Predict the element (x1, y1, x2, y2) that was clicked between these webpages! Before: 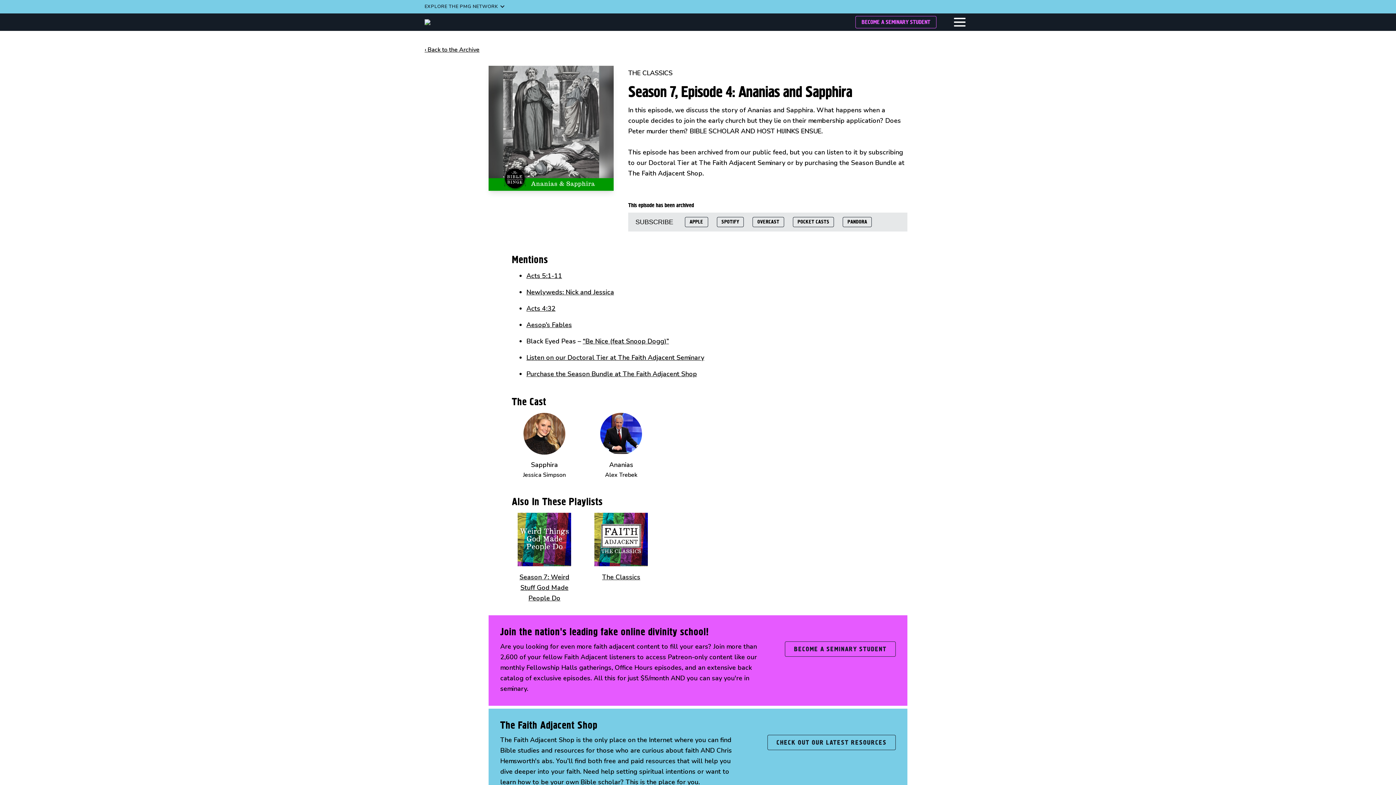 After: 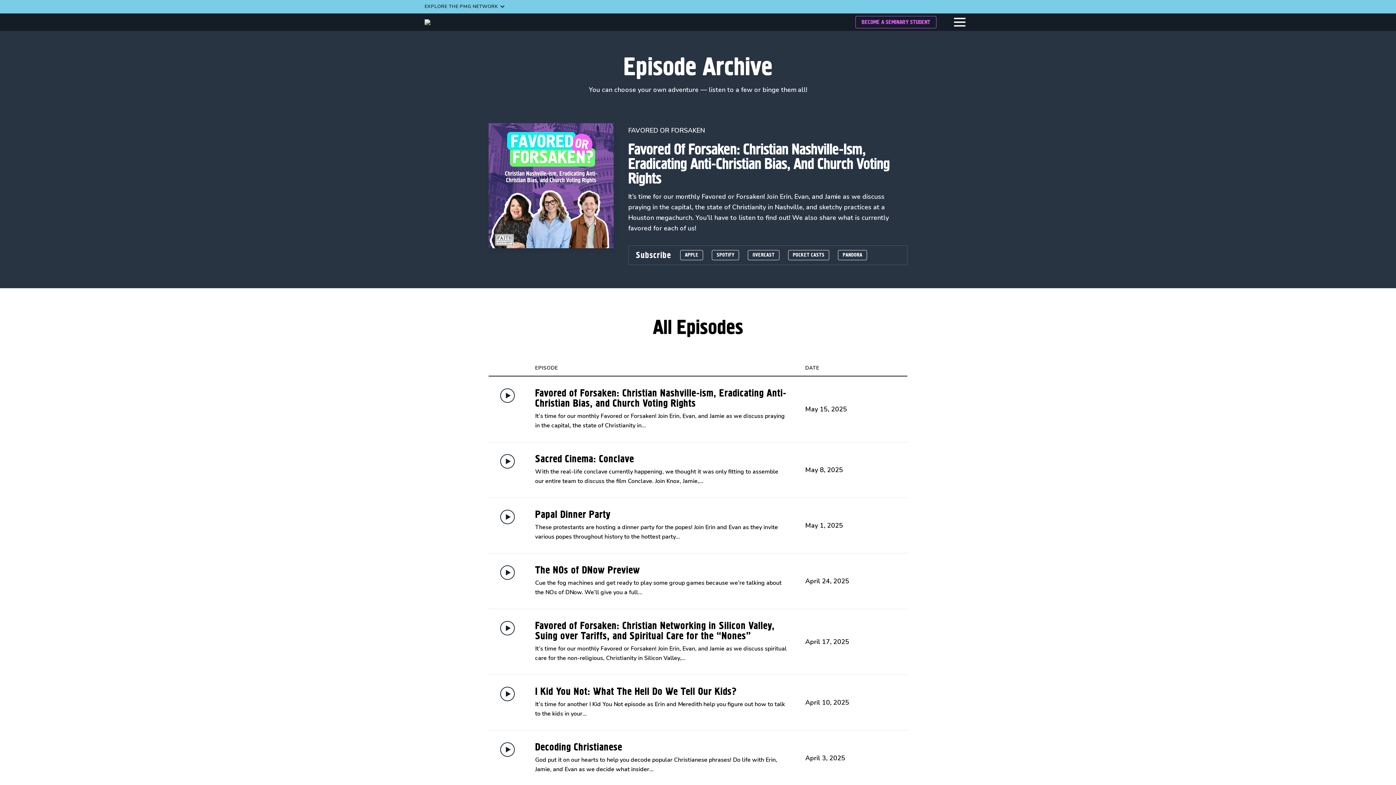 Action: label: ‹ Back to the Archive bbox: (424, 45, 479, 54)